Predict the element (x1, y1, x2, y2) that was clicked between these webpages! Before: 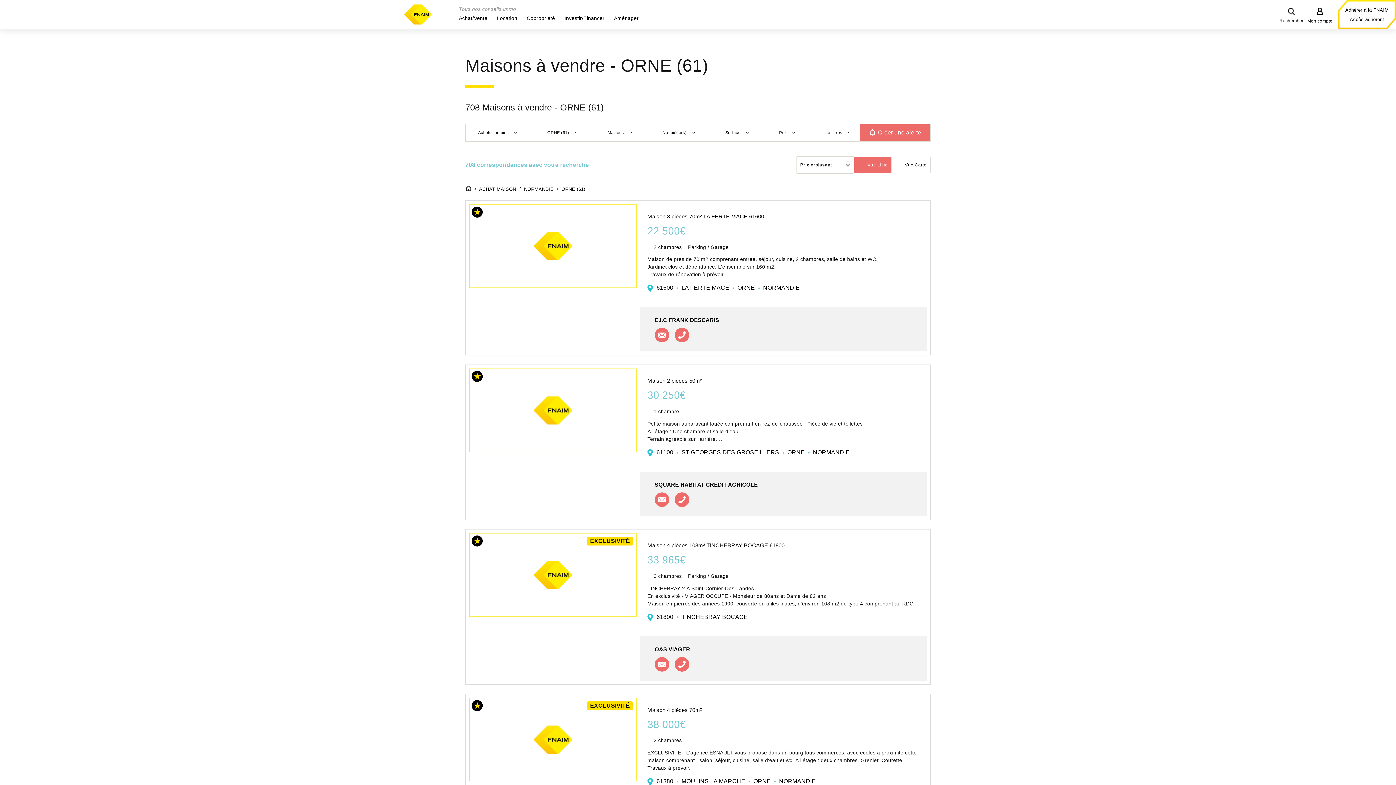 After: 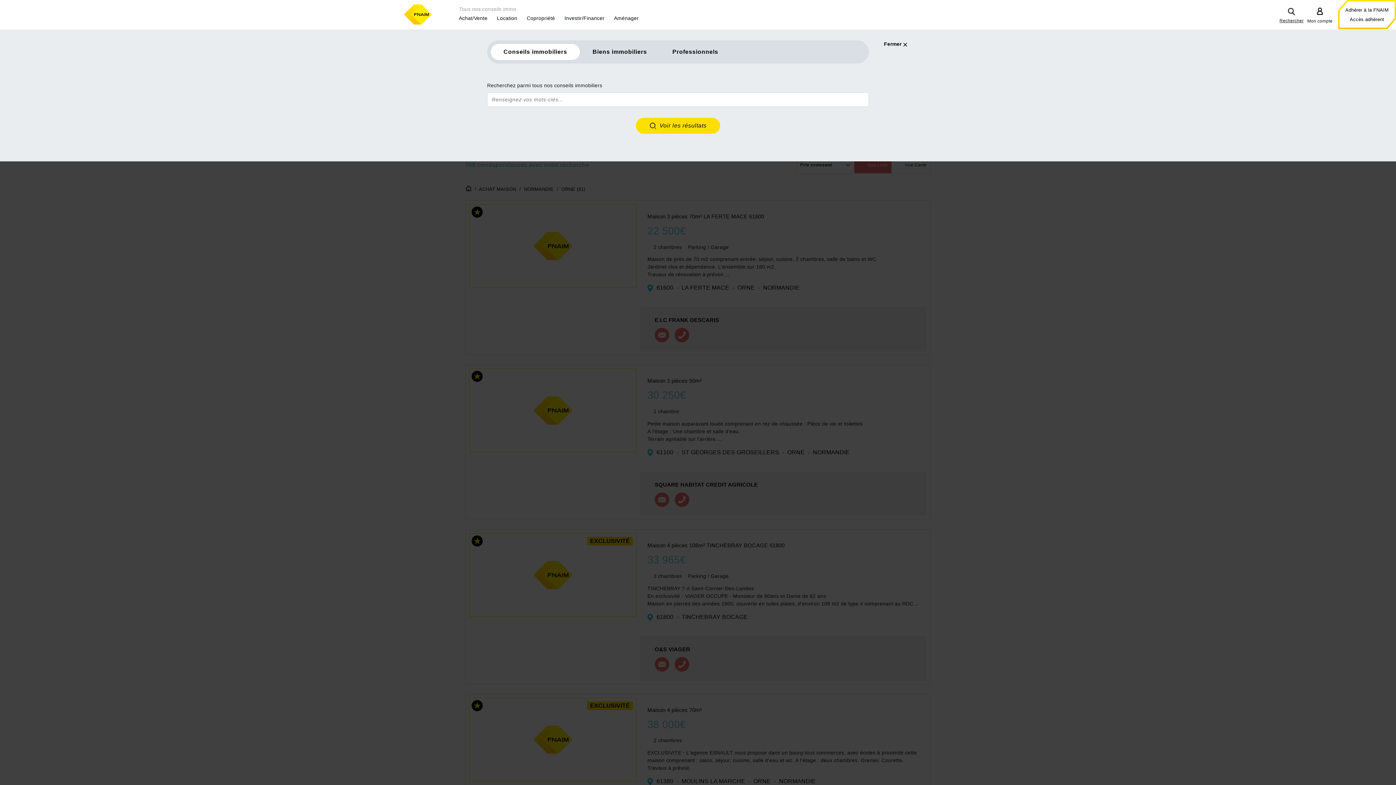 Action: label: Rechercher bbox: (1279, 0, 1304, 29)